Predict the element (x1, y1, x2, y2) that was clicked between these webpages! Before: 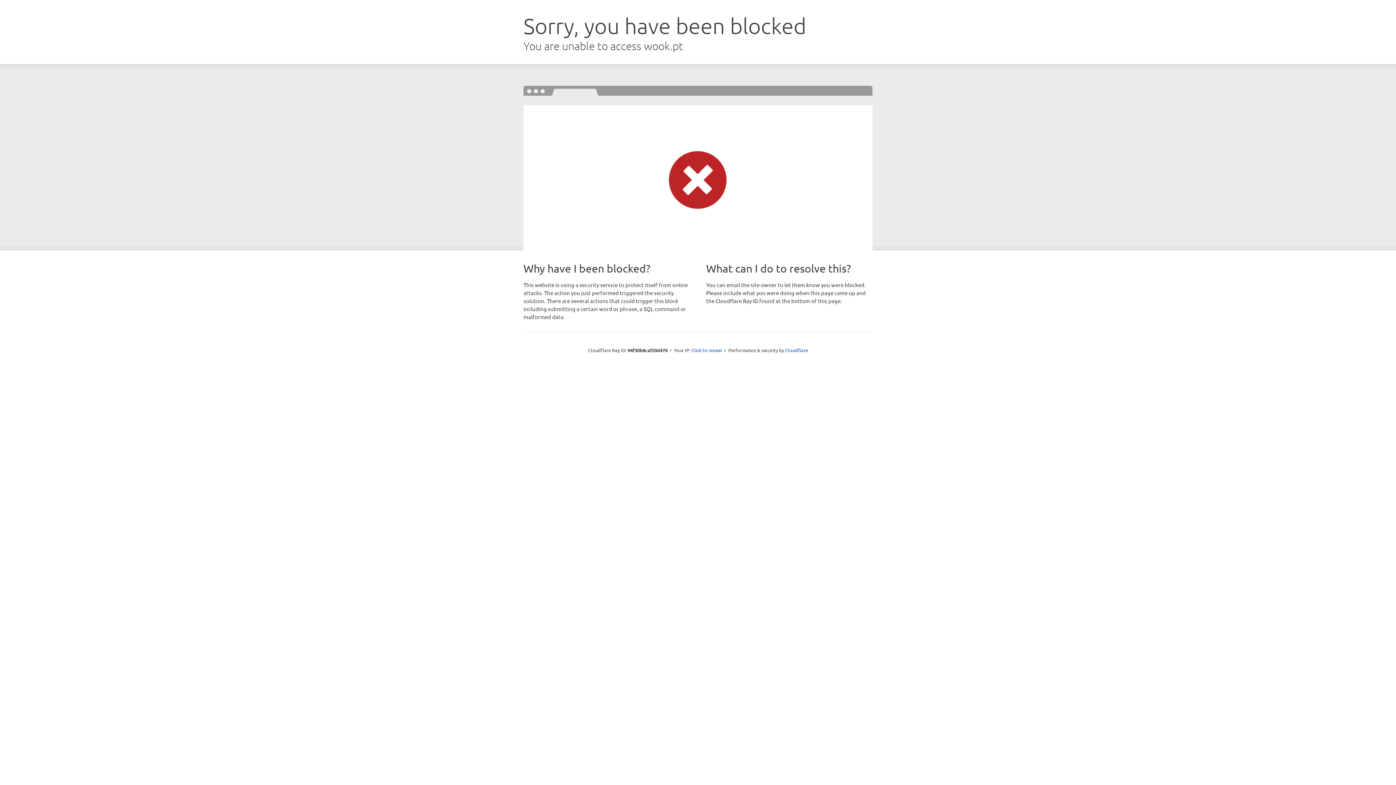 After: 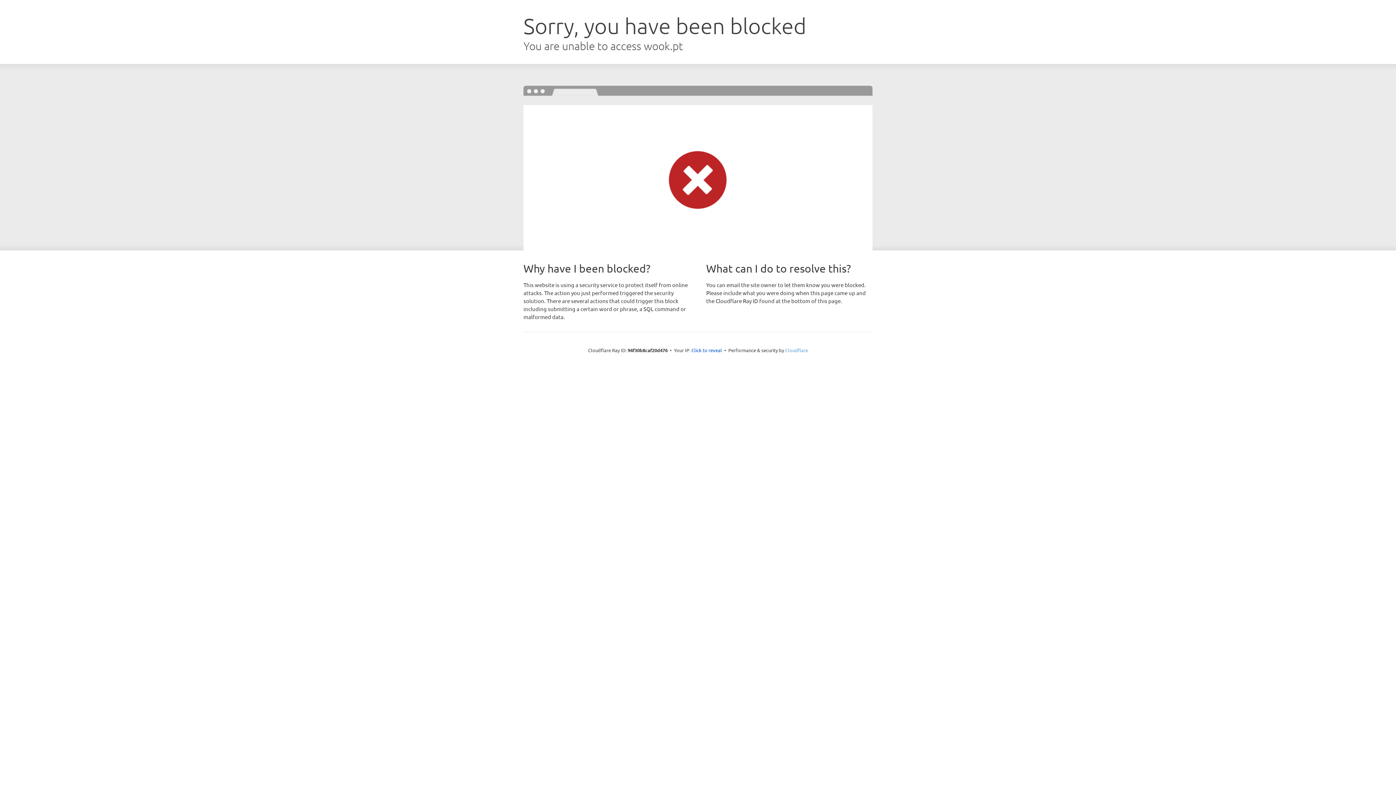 Action: label: Cloudflare bbox: (785, 347, 808, 353)